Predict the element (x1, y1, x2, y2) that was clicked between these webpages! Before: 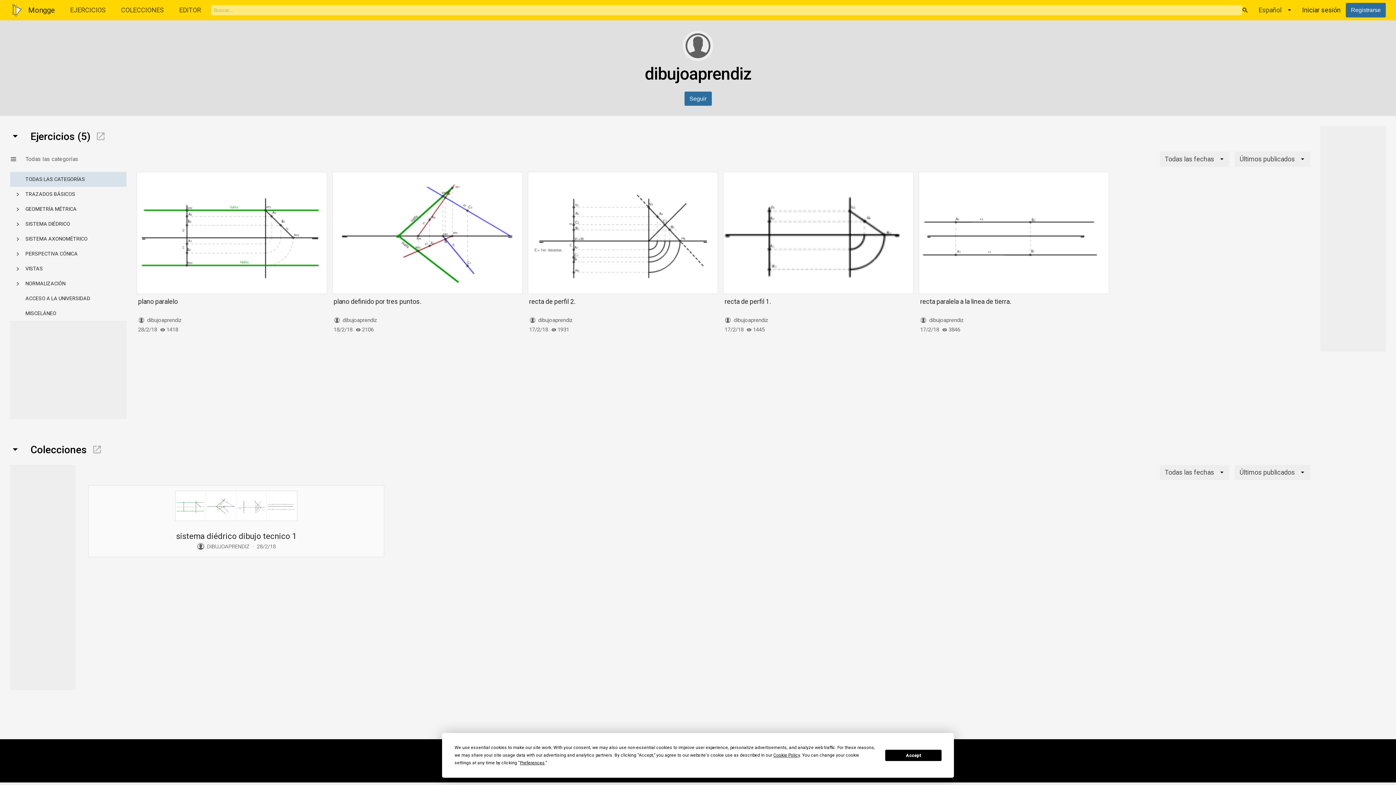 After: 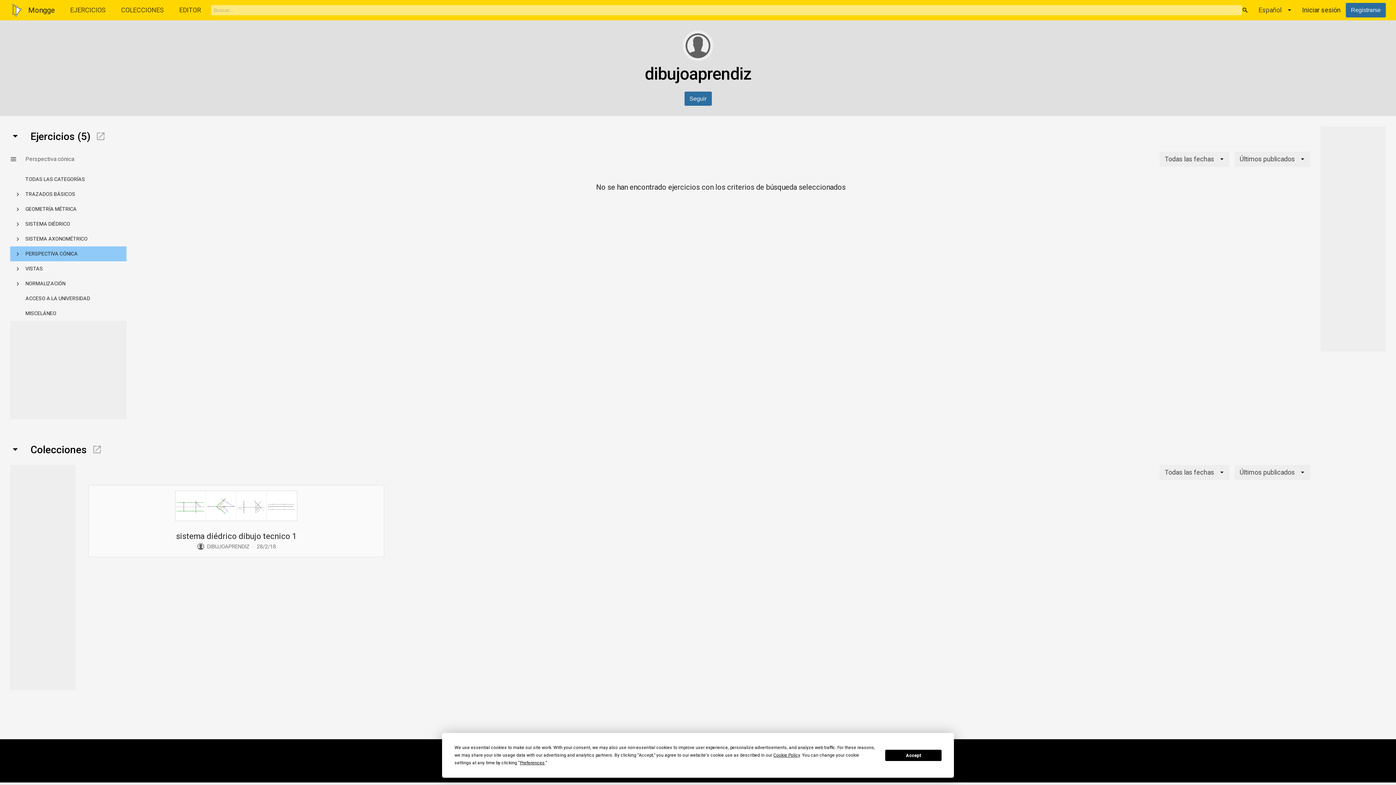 Action: label: PERSPECTIVA CÓNICA bbox: (25, 250, 77, 256)